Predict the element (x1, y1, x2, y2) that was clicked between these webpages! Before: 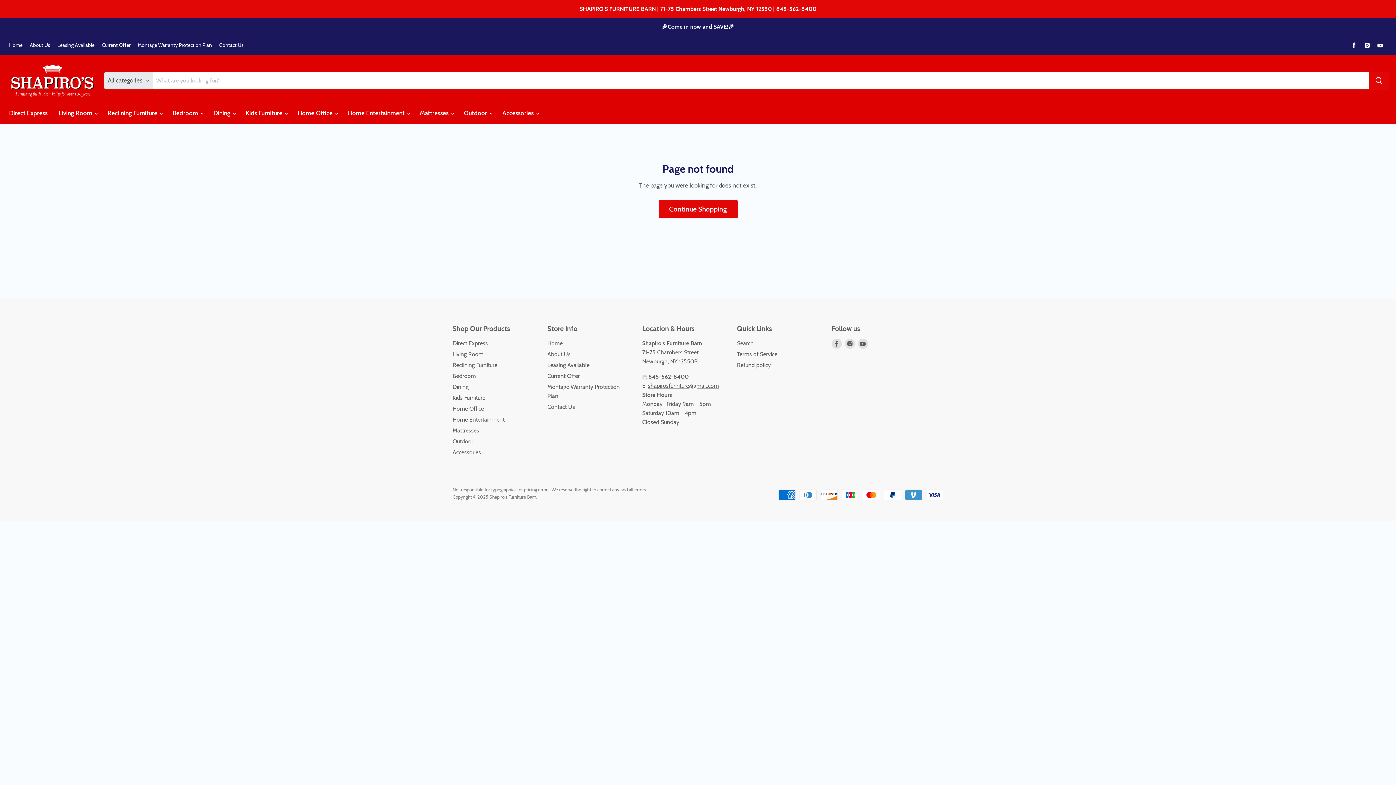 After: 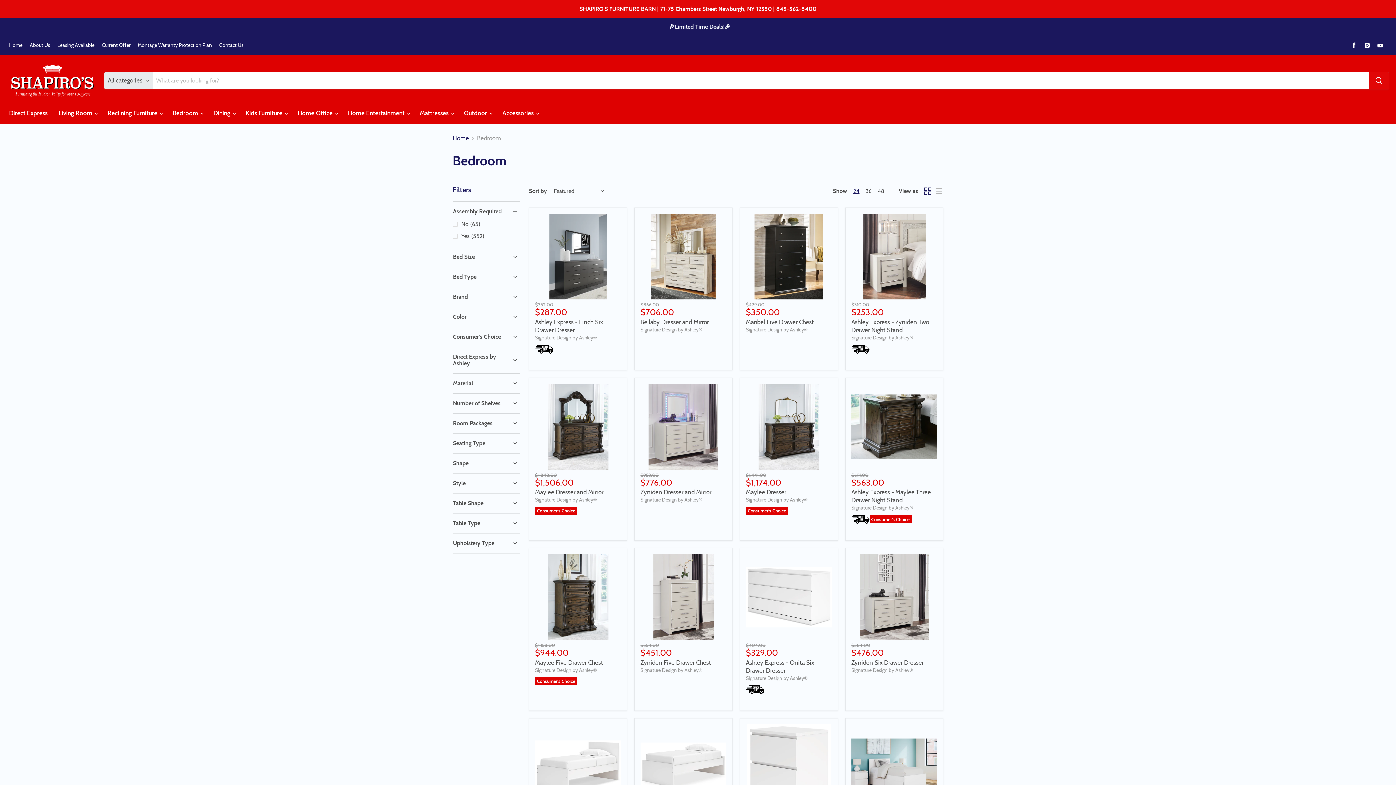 Action: bbox: (452, 372, 476, 379) label: Bedroom